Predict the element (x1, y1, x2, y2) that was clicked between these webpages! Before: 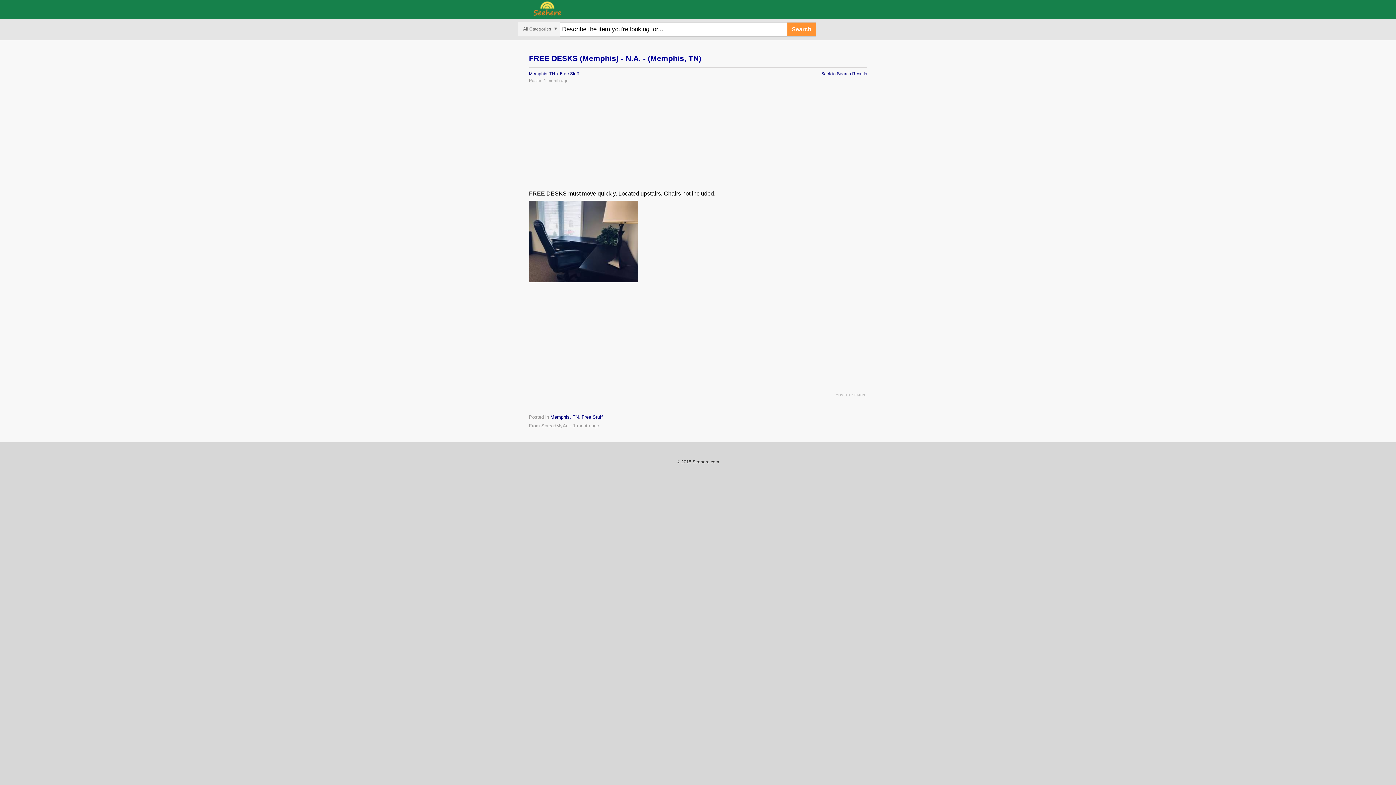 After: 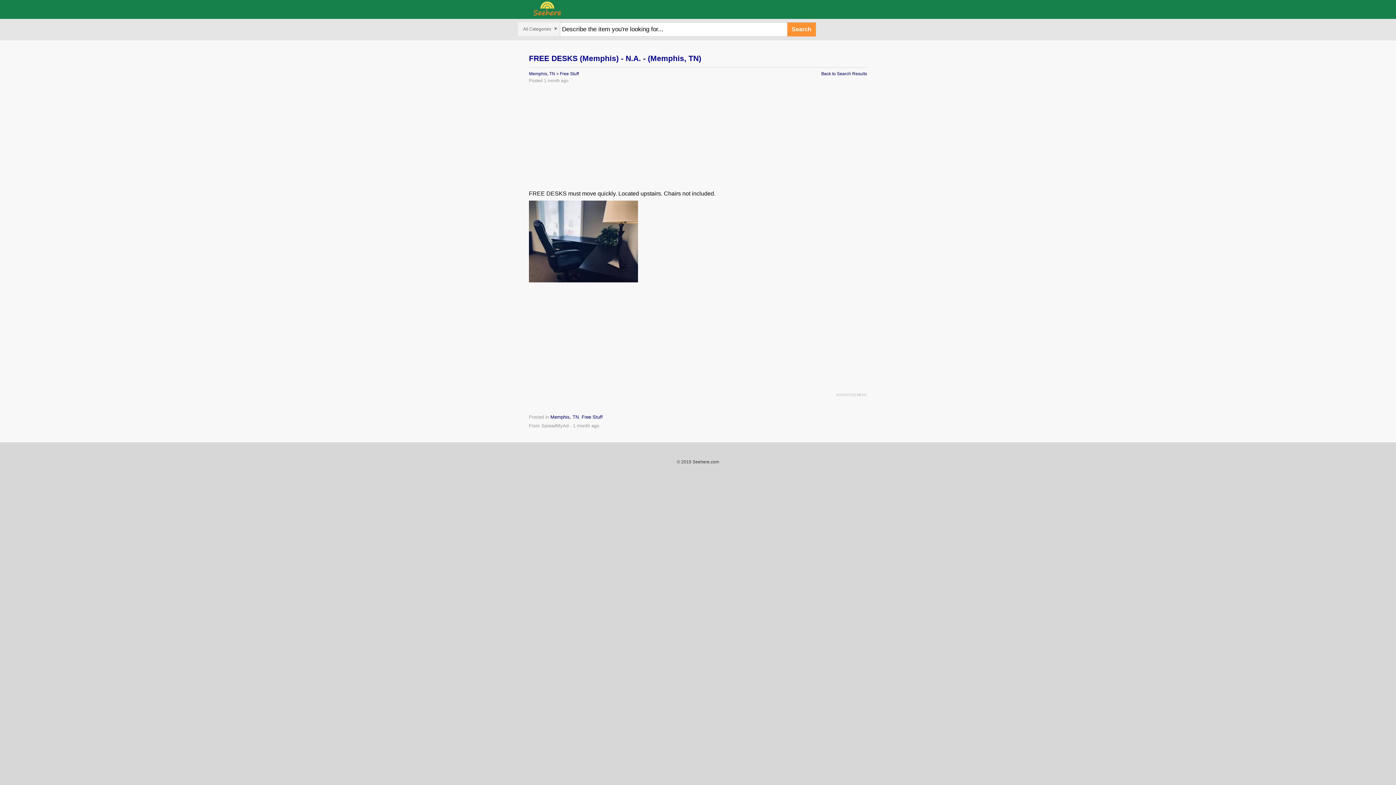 Action: label: Back to Search Results bbox: (814, 71, 867, 76)